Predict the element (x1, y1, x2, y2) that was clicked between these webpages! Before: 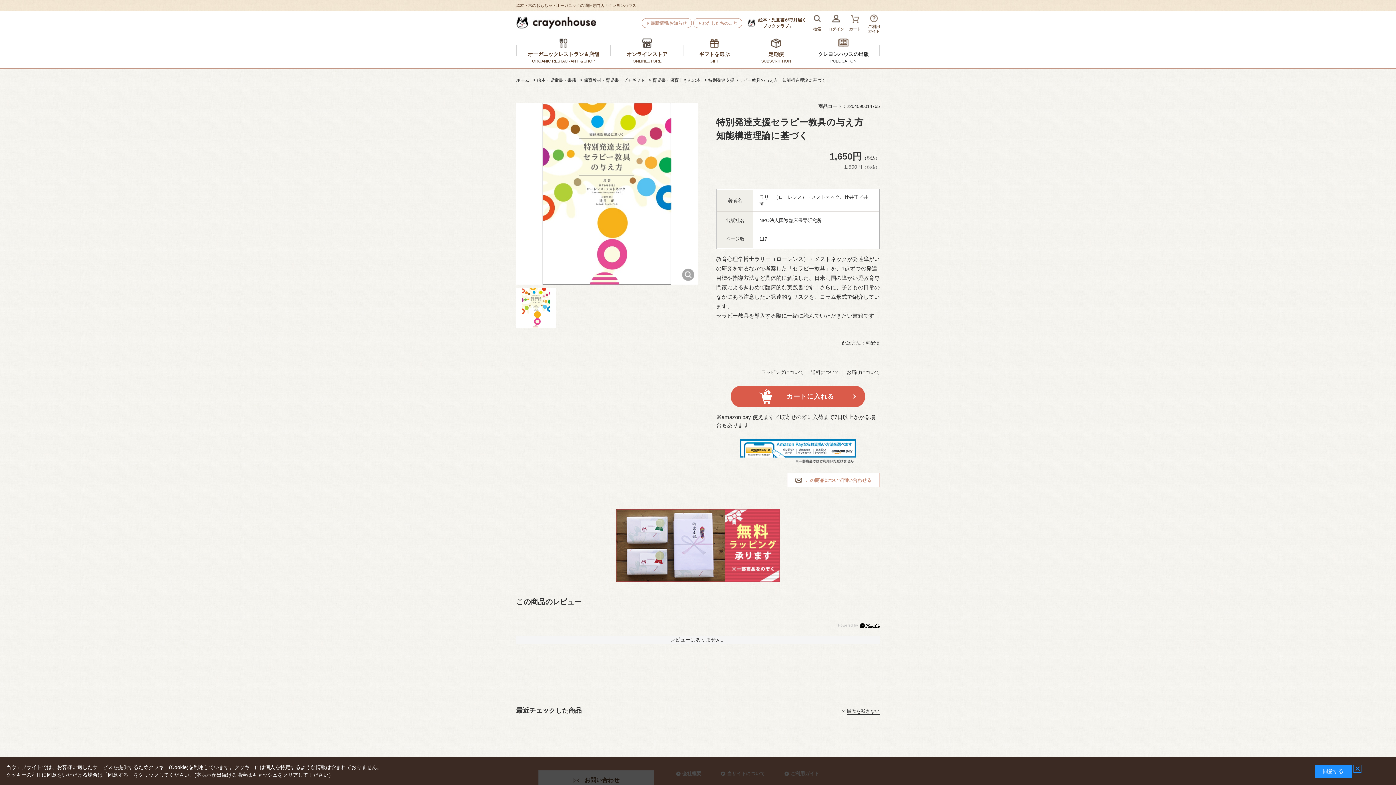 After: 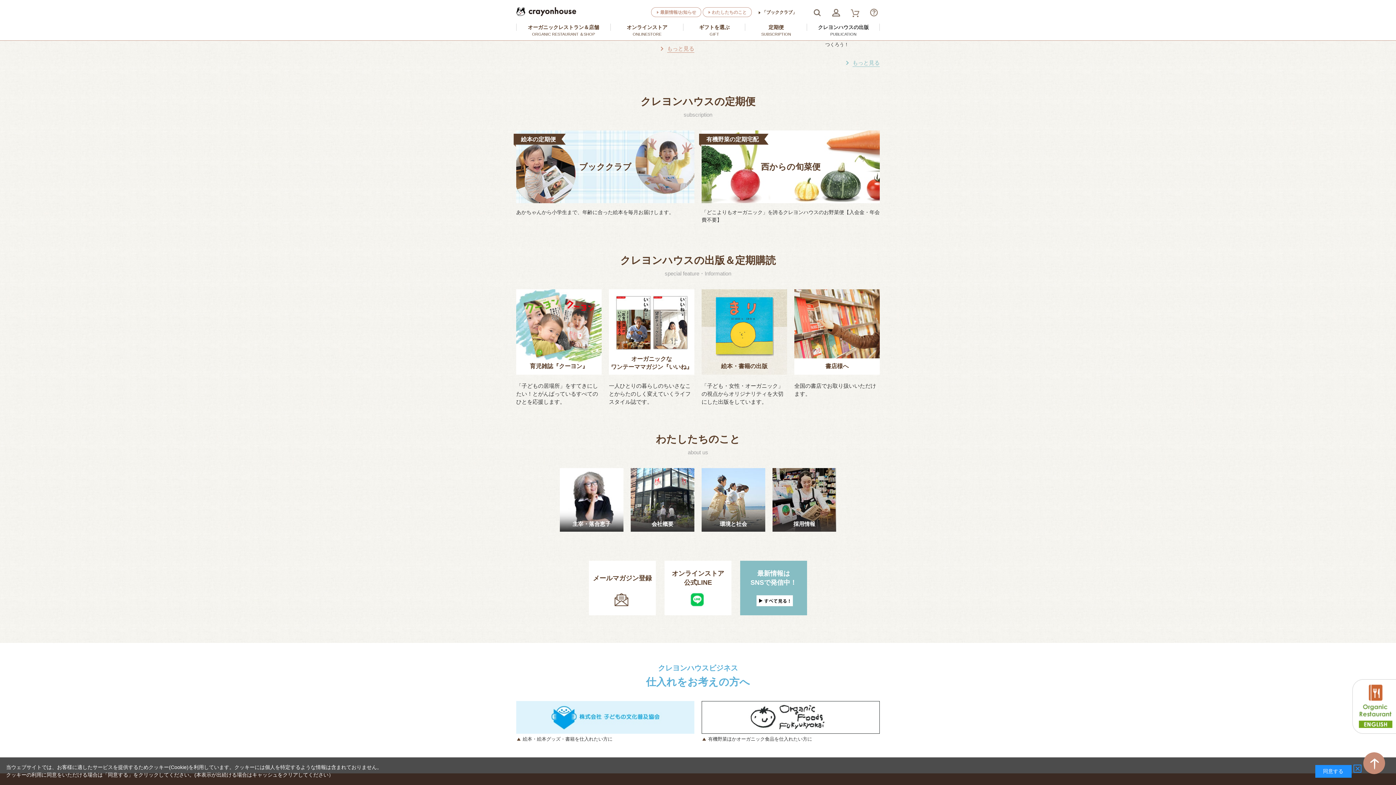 Action: label: わたしたちのこと bbox: (693, 18, 742, 28)